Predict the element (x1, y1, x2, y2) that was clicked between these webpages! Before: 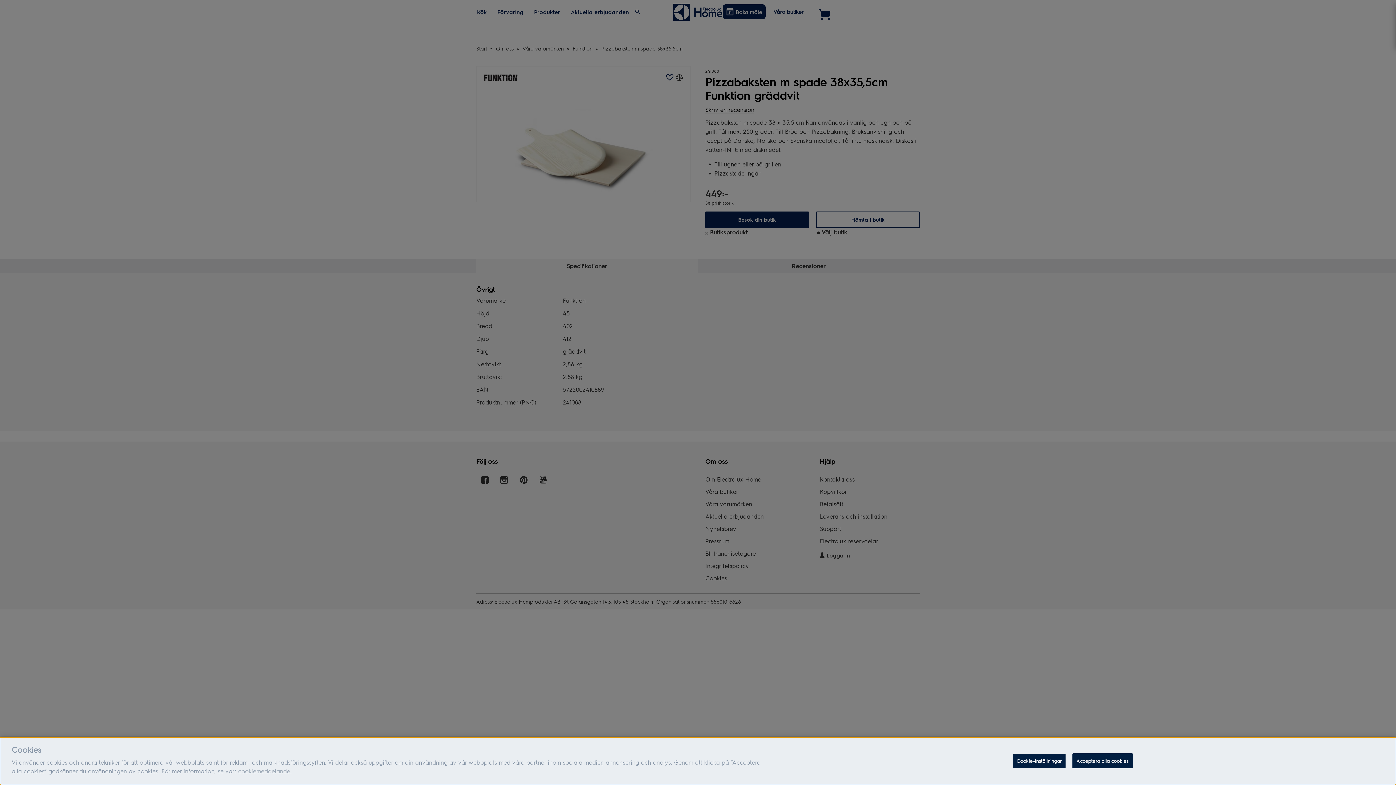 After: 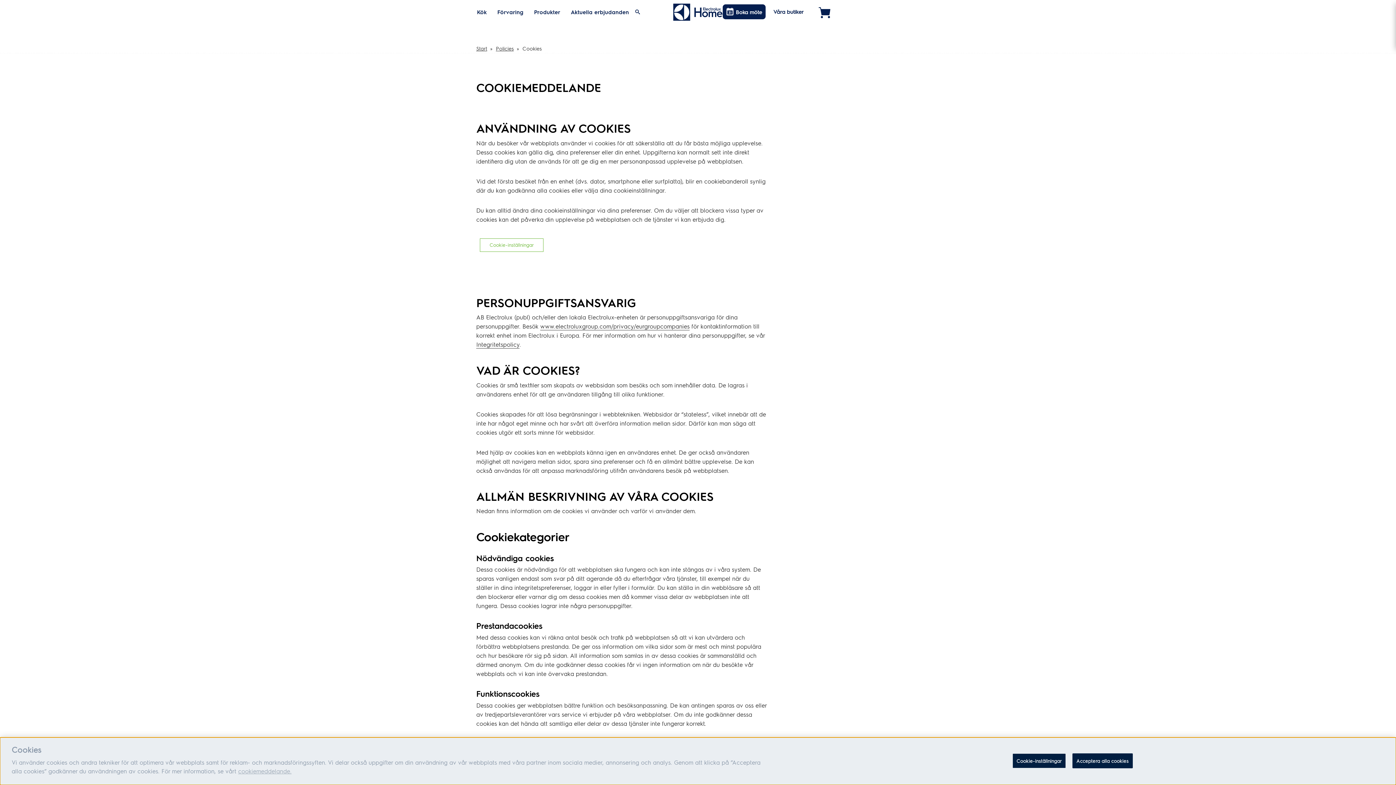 Action: bbox: (238, 767, 291, 775) label: cookiemeddelande.